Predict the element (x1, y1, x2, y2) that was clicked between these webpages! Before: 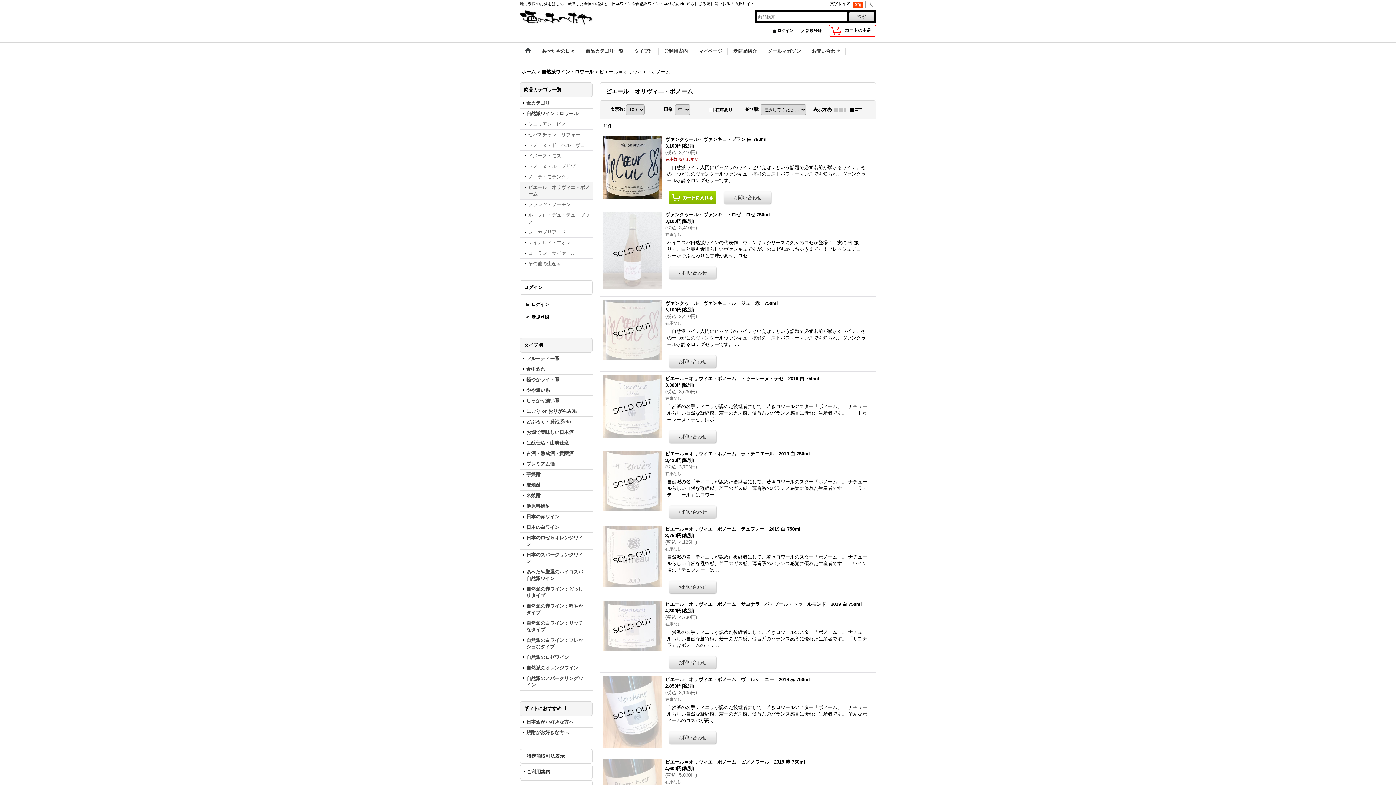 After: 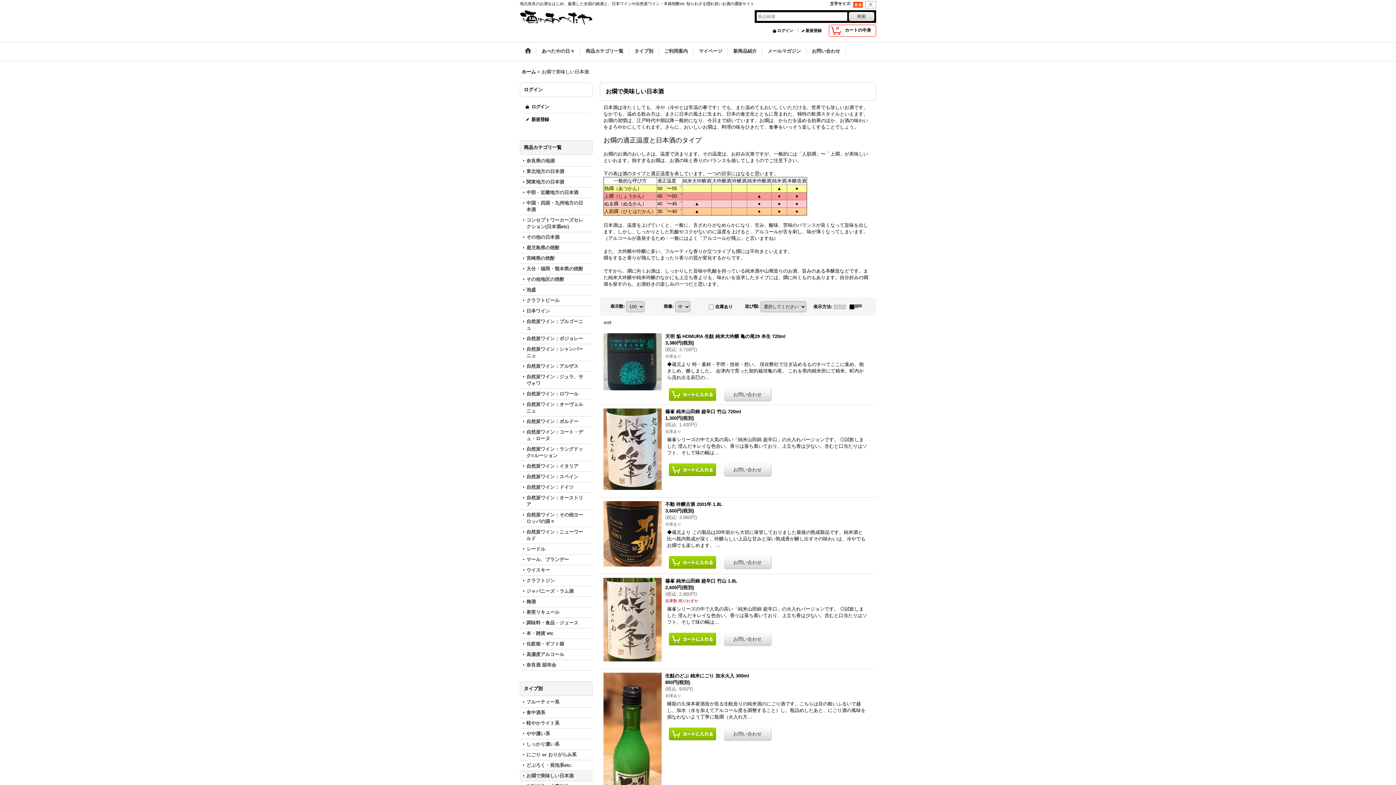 Action: bbox: (520, 427, 592, 437) label: お燗で美味しい日本酒